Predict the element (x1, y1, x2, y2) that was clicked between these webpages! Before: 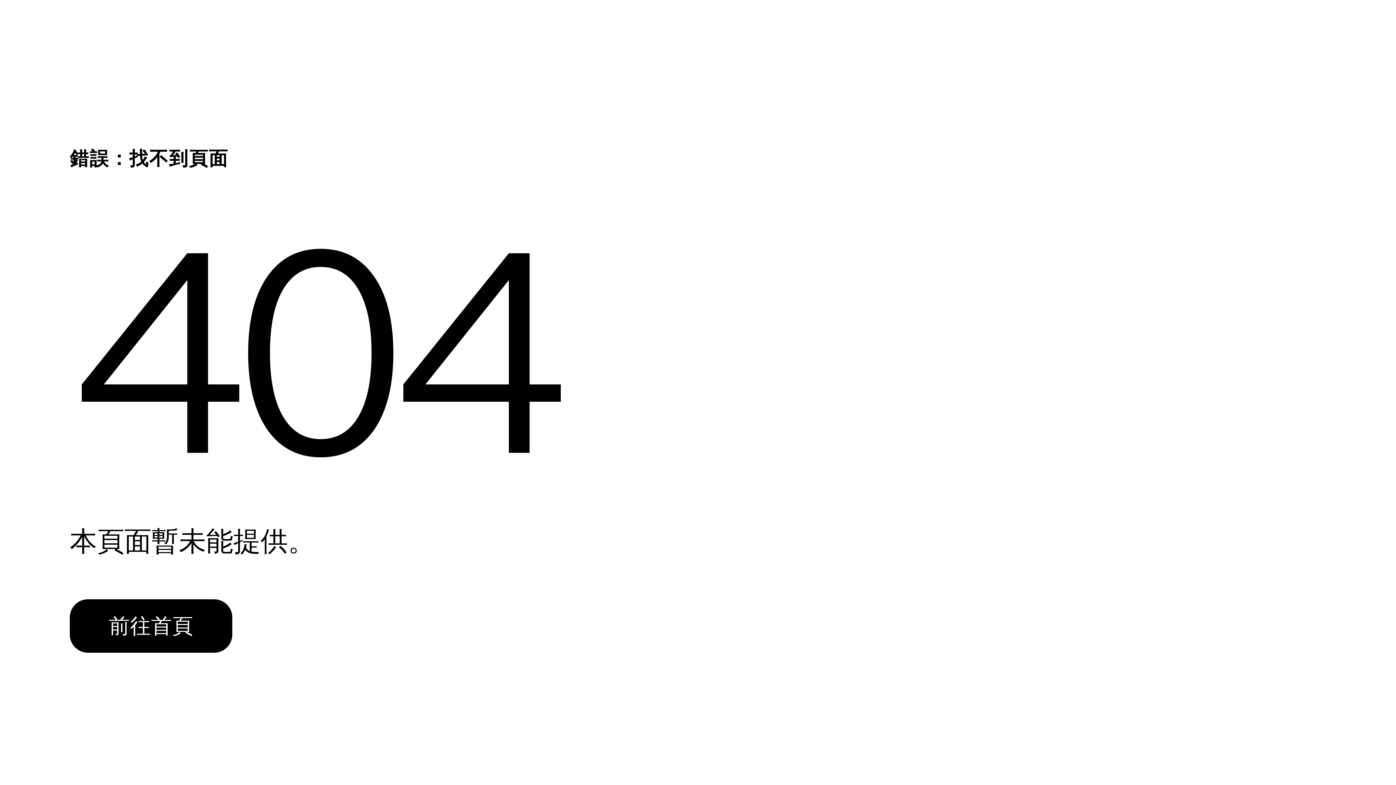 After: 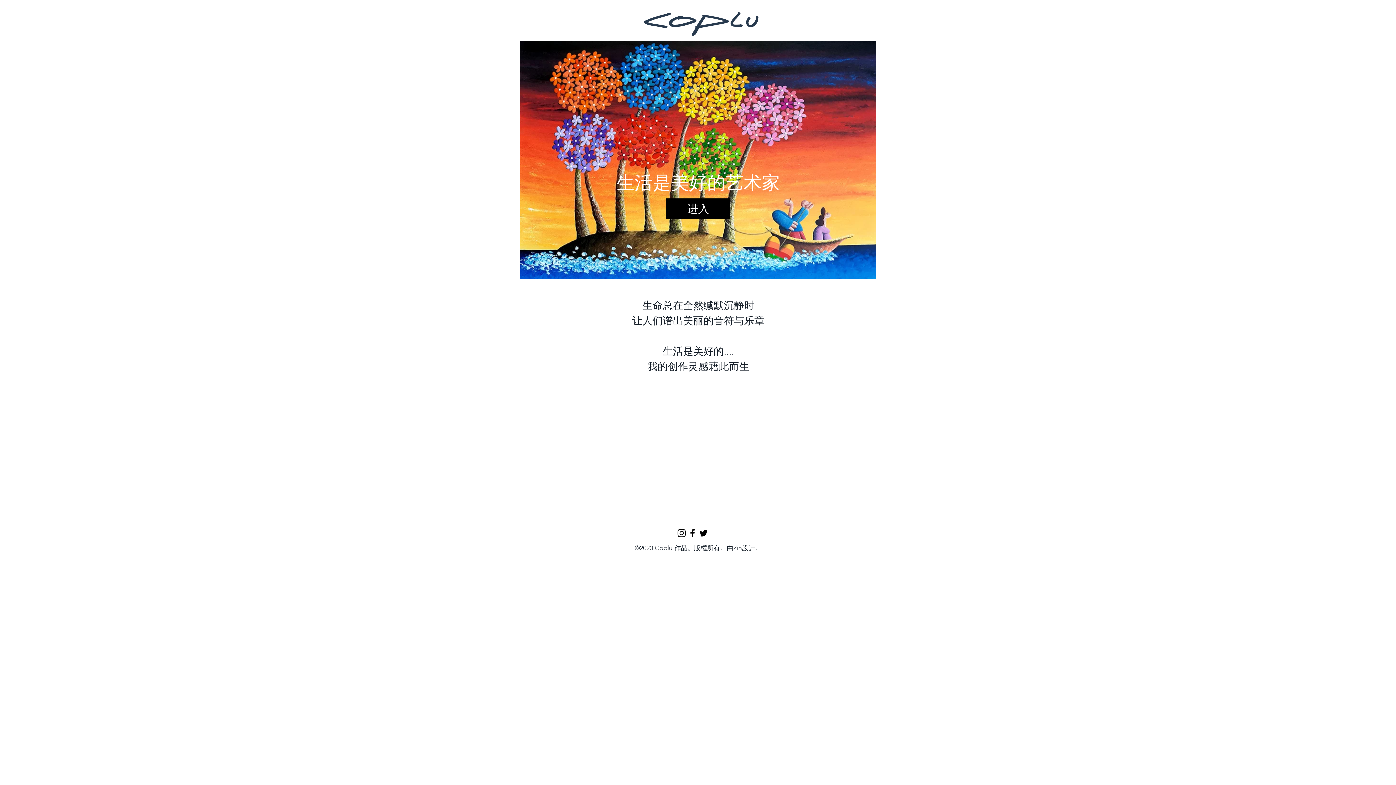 Action: label: 前往首頁 bbox: (69, 599, 232, 653)